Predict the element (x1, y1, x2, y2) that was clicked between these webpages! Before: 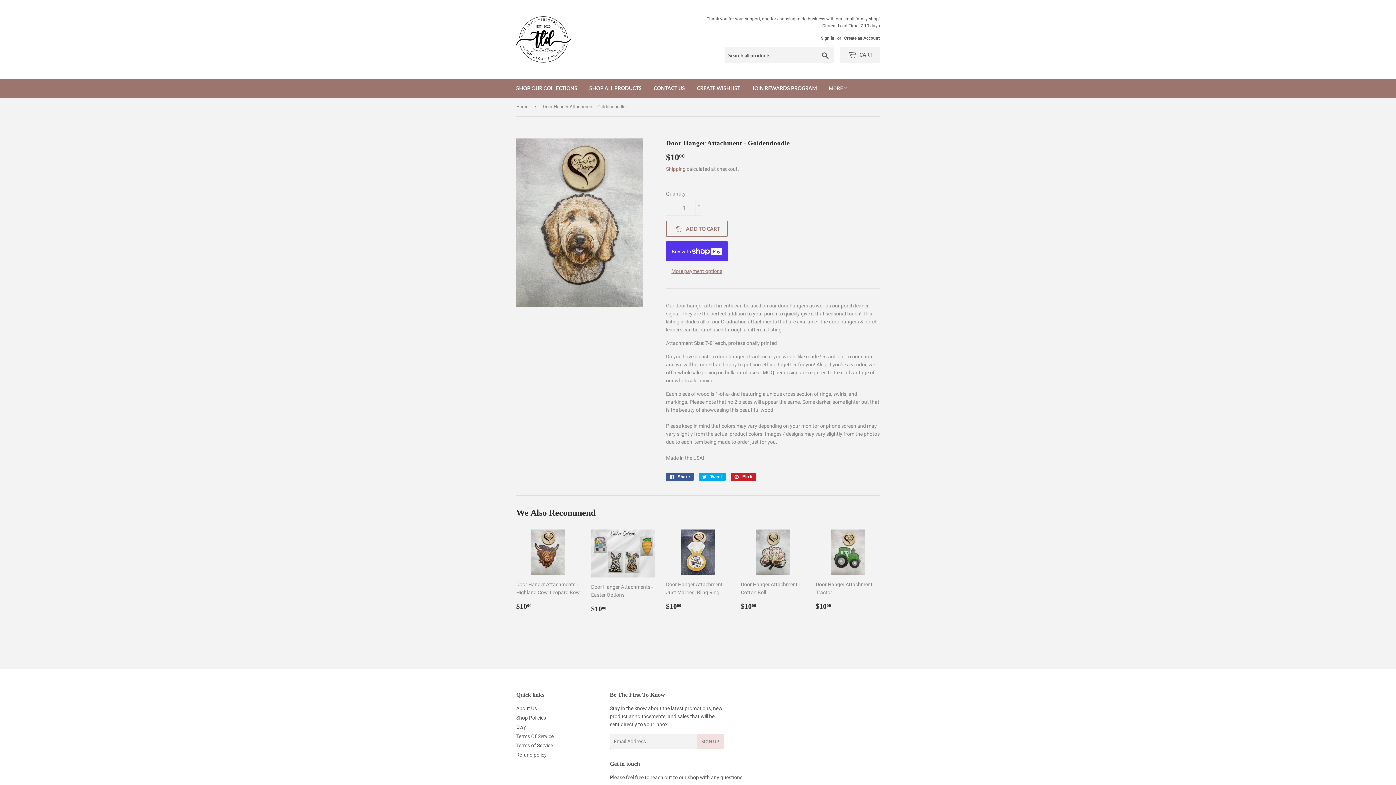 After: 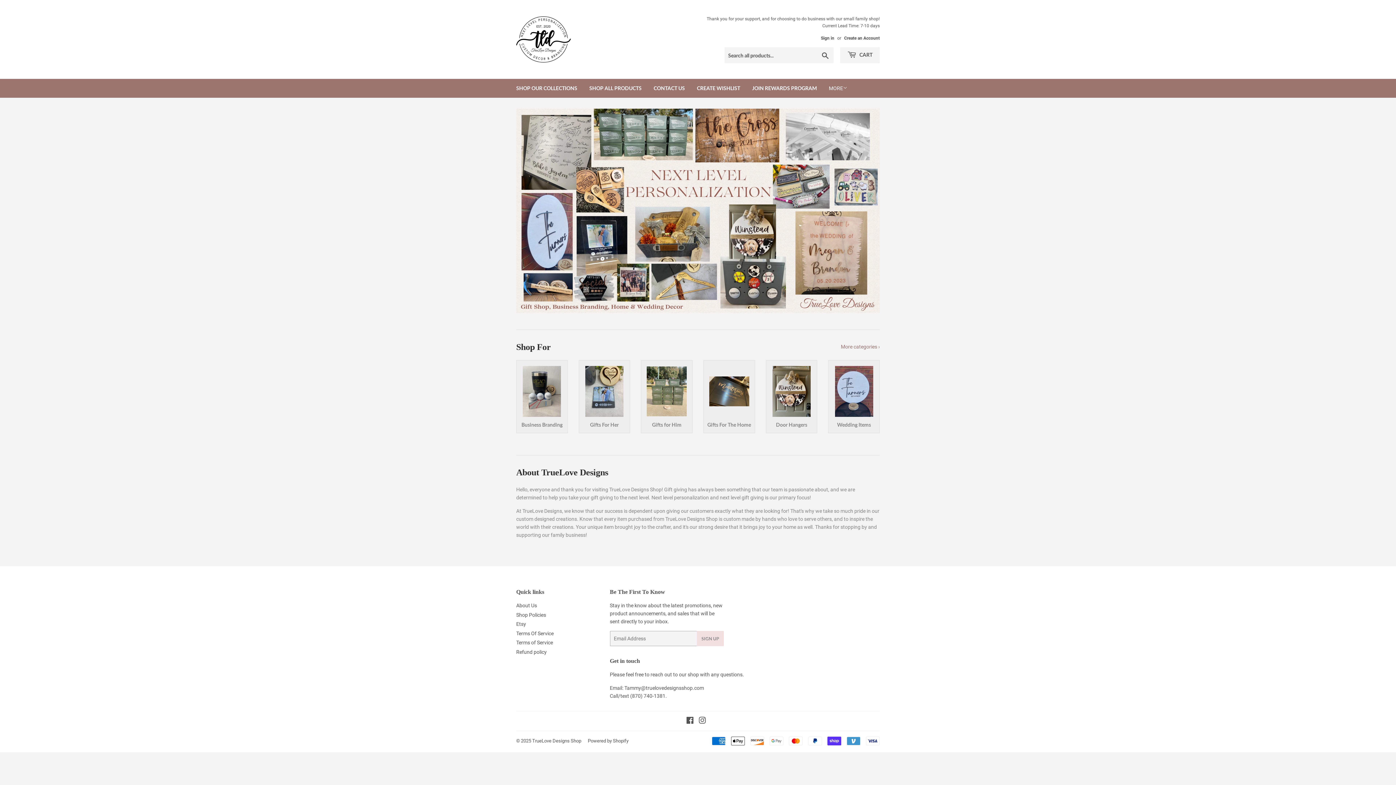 Action: bbox: (516, 16, 698, 62)